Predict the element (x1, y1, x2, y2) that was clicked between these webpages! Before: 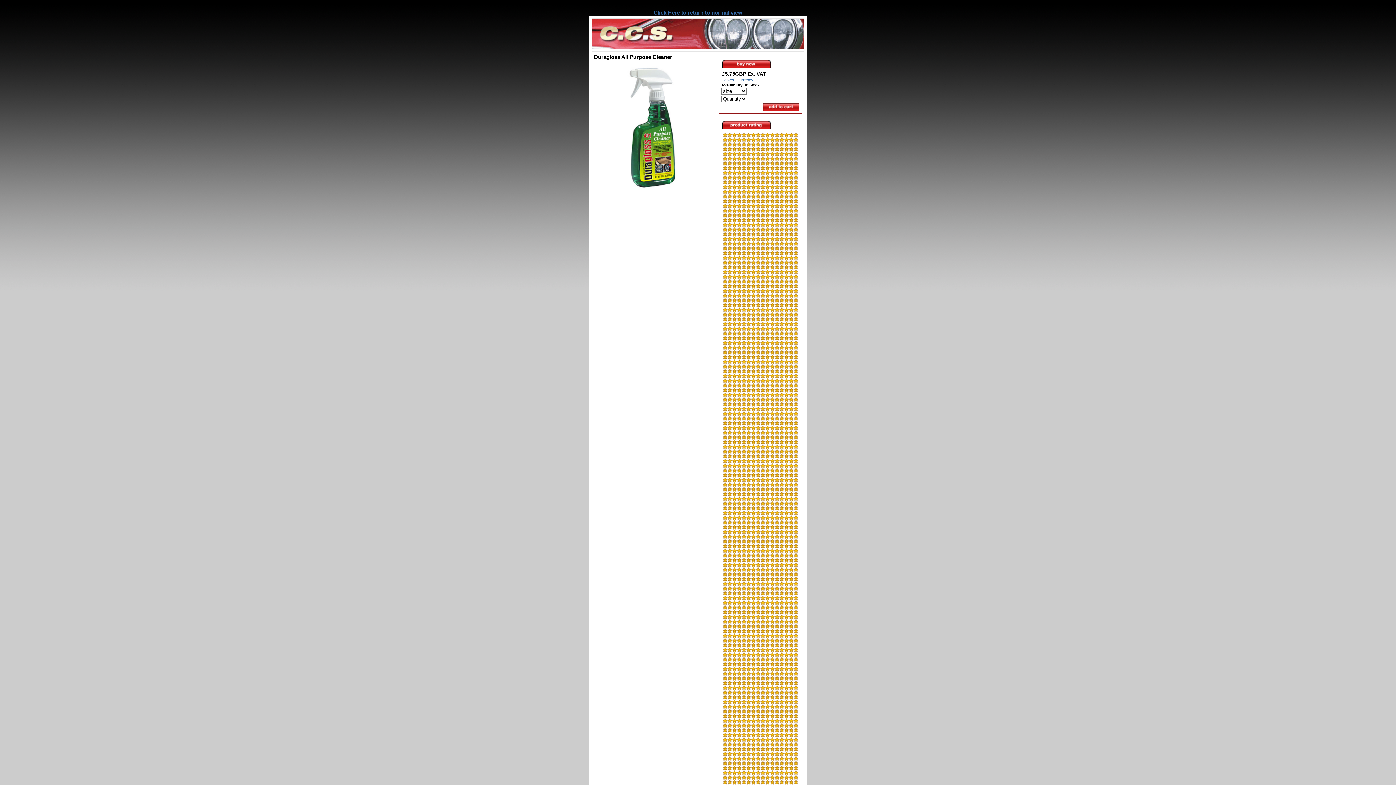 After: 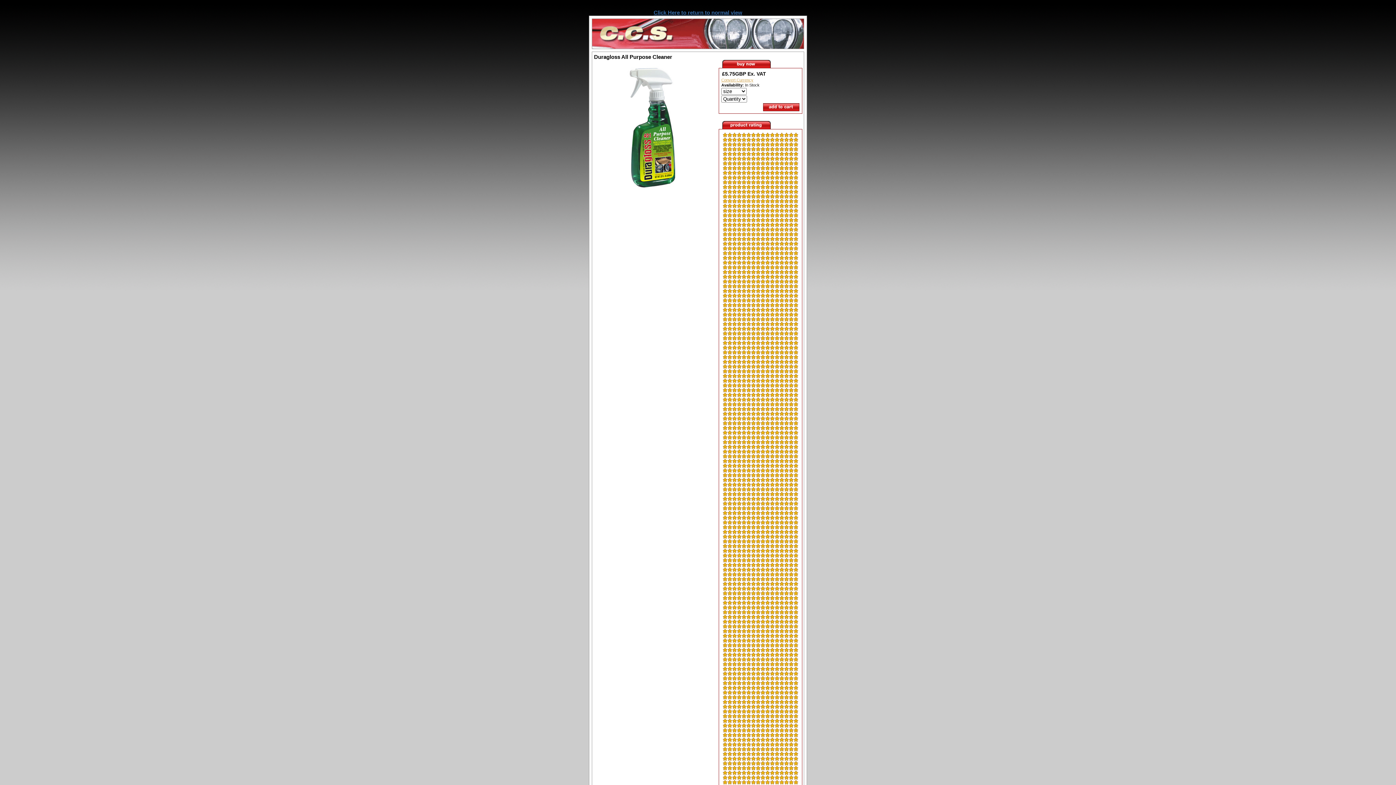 Action: bbox: (721, 77, 753, 82) label: Convert Currency